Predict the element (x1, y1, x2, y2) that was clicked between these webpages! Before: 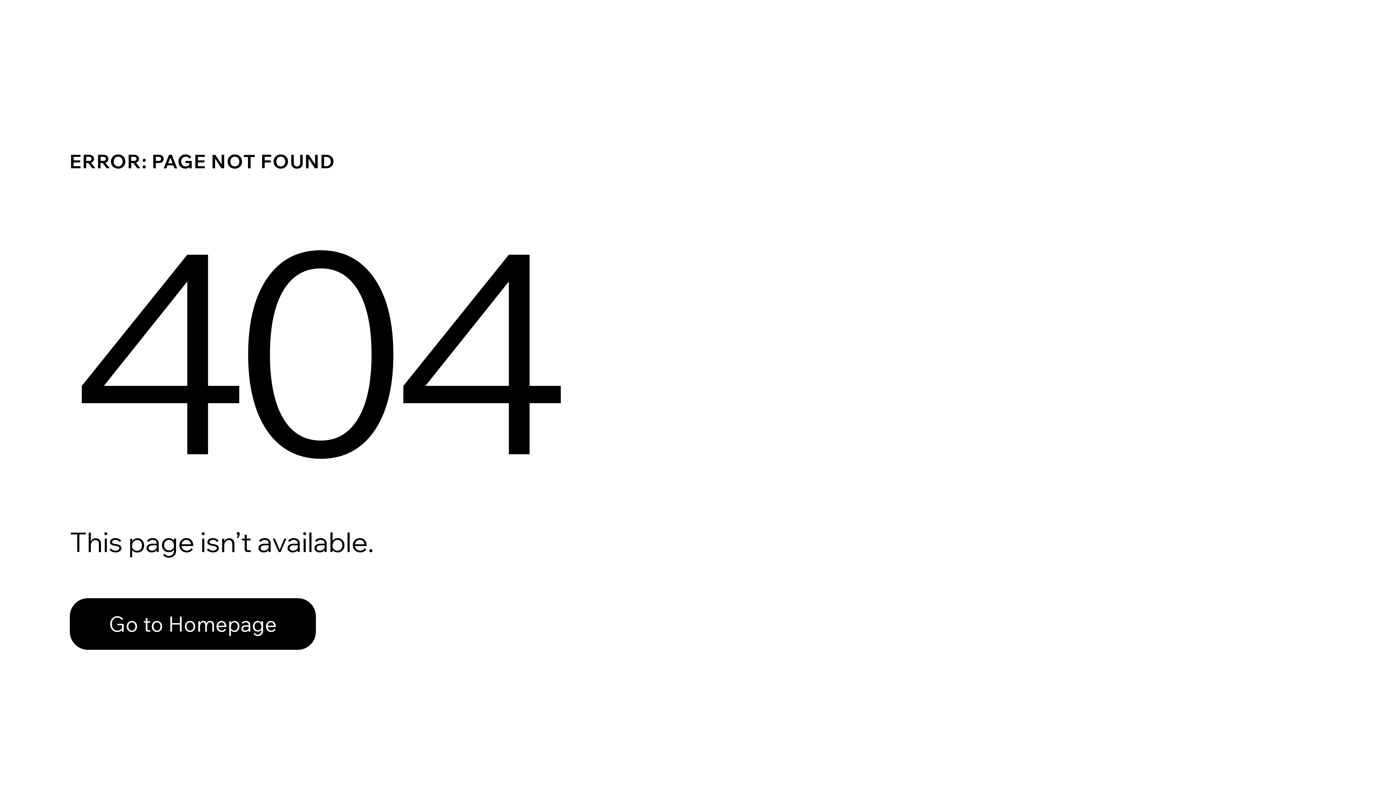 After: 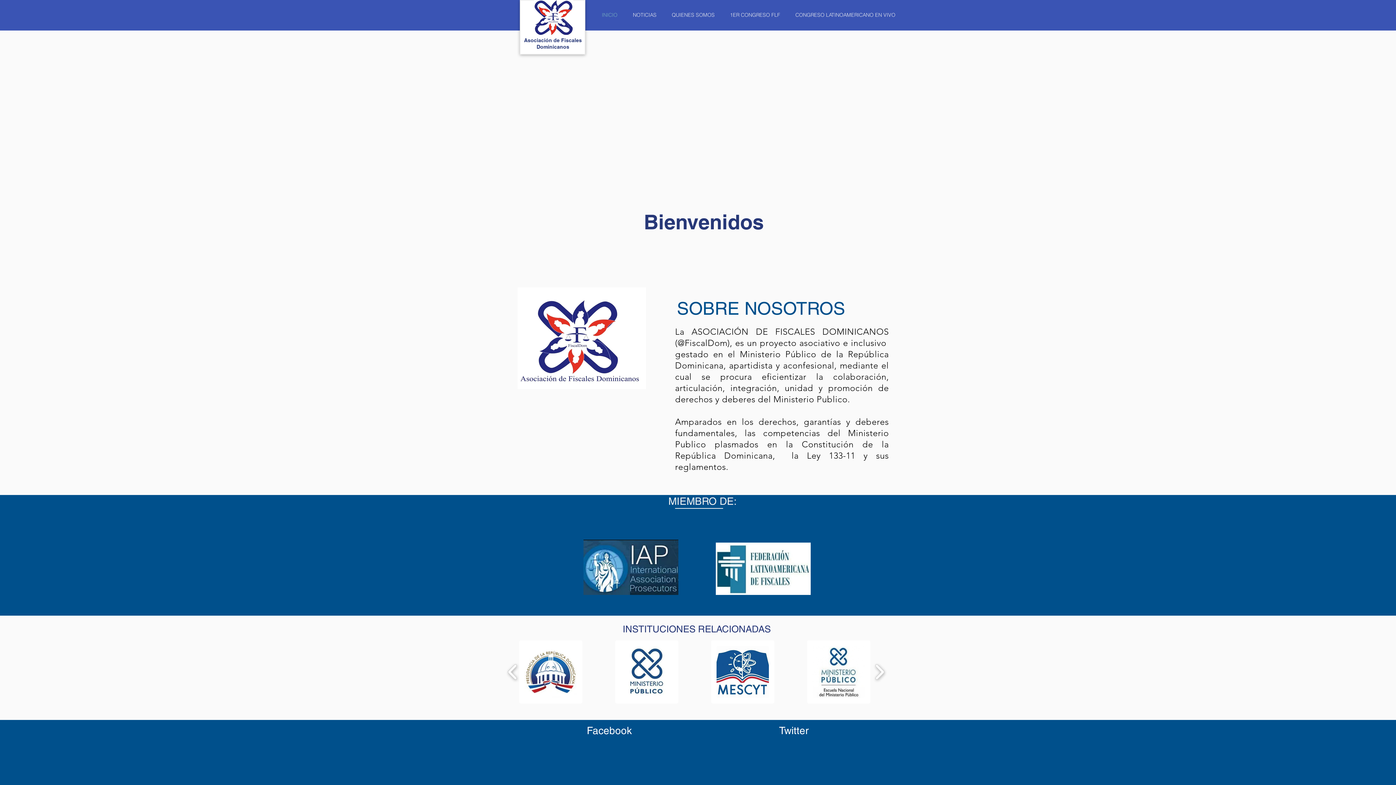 Action: bbox: (69, 598, 316, 650) label: Go to Homepage